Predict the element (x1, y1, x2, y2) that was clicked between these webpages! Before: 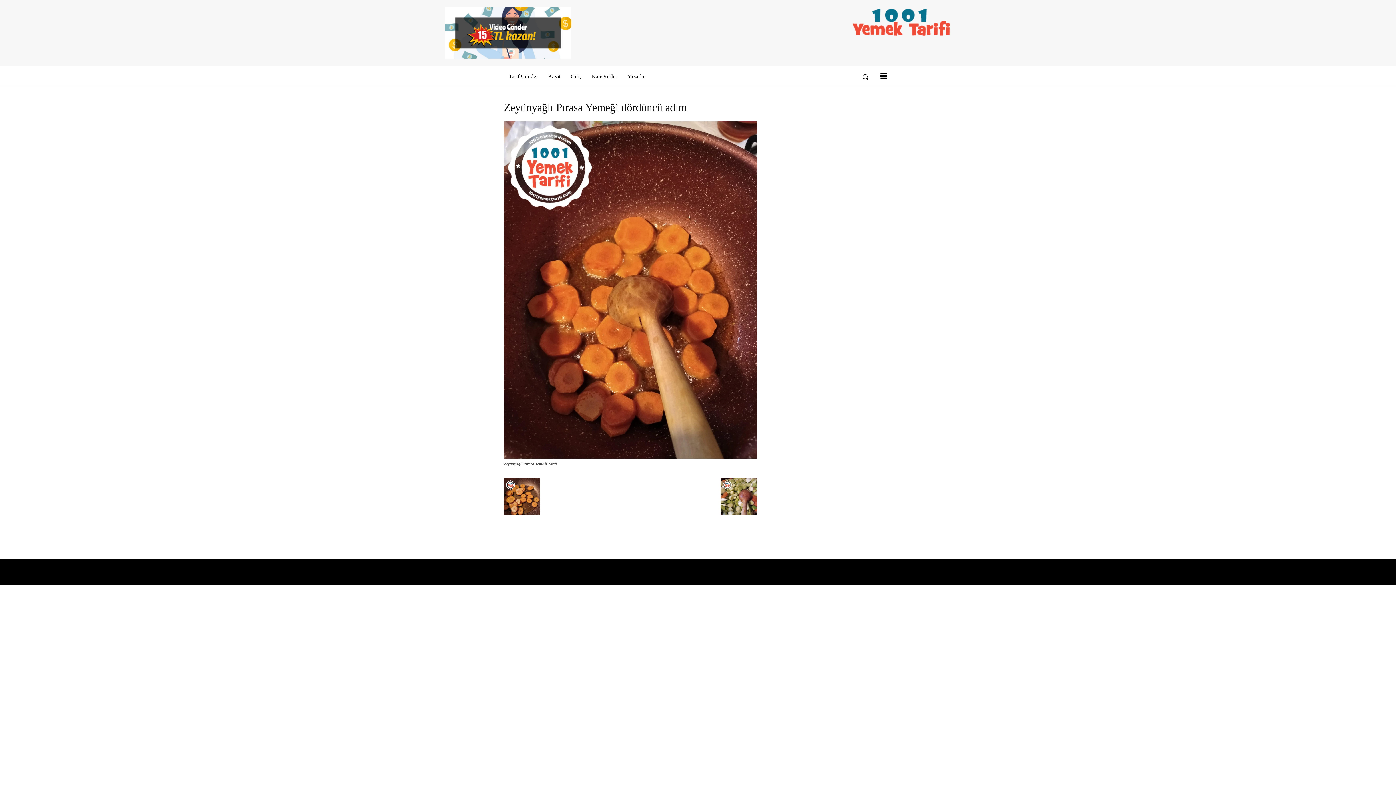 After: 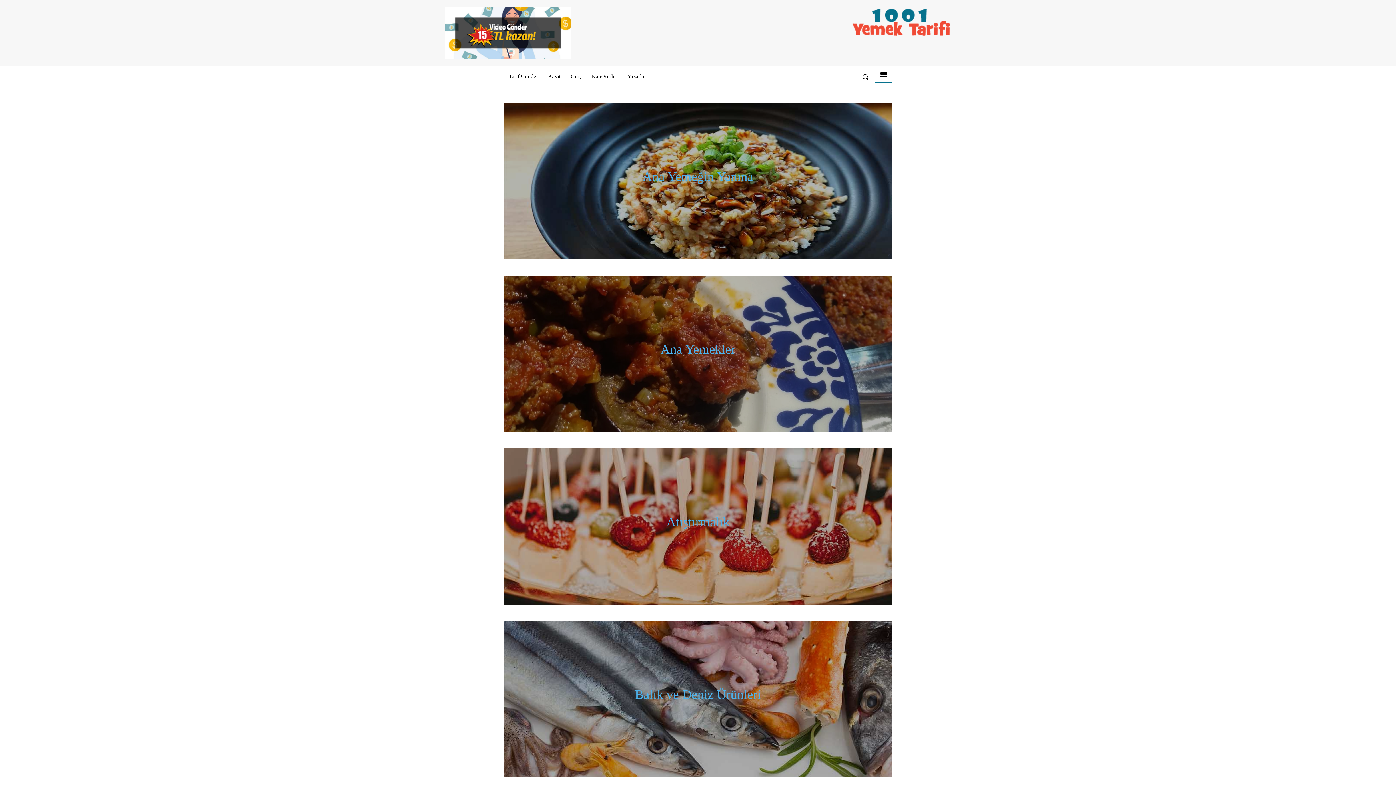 Action: bbox: (586, 65, 622, 86) label: Kategoriler